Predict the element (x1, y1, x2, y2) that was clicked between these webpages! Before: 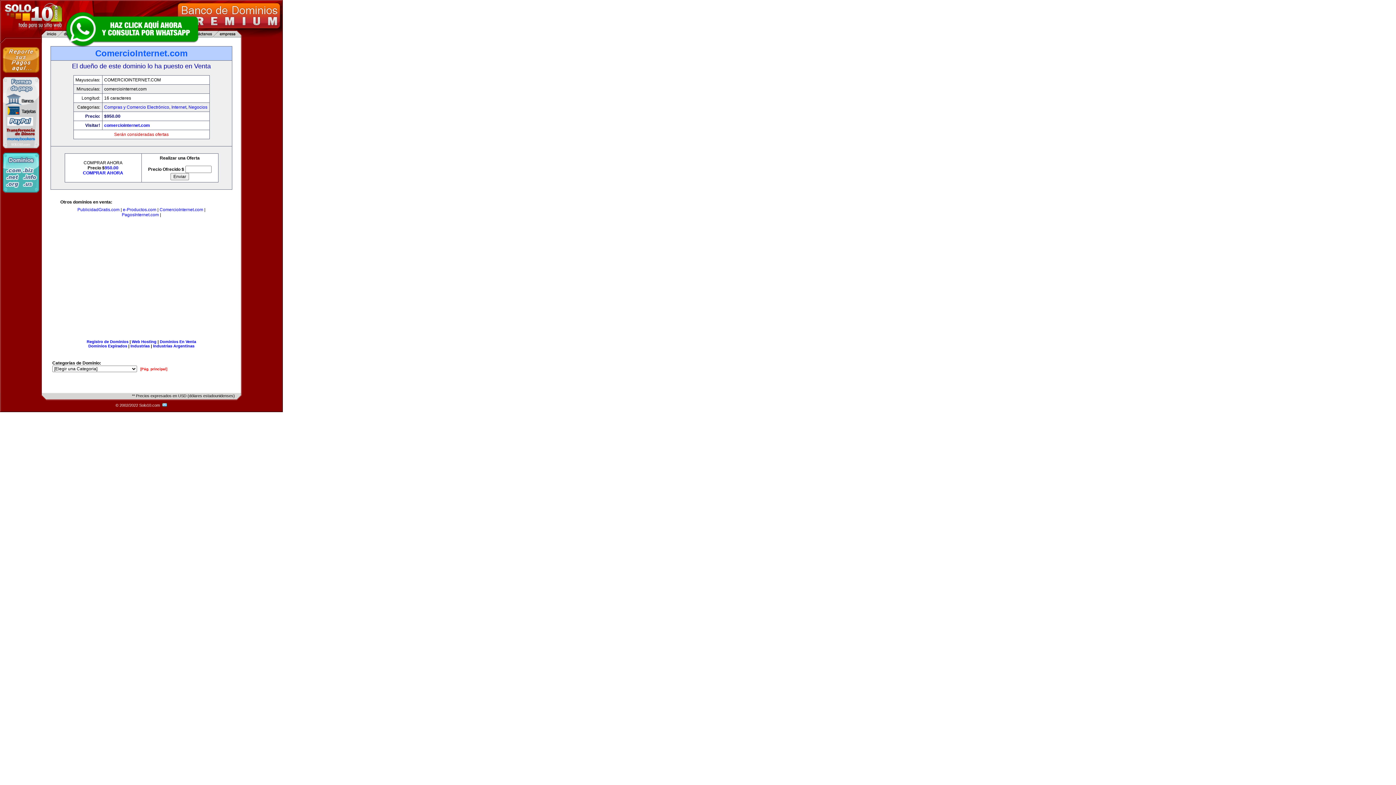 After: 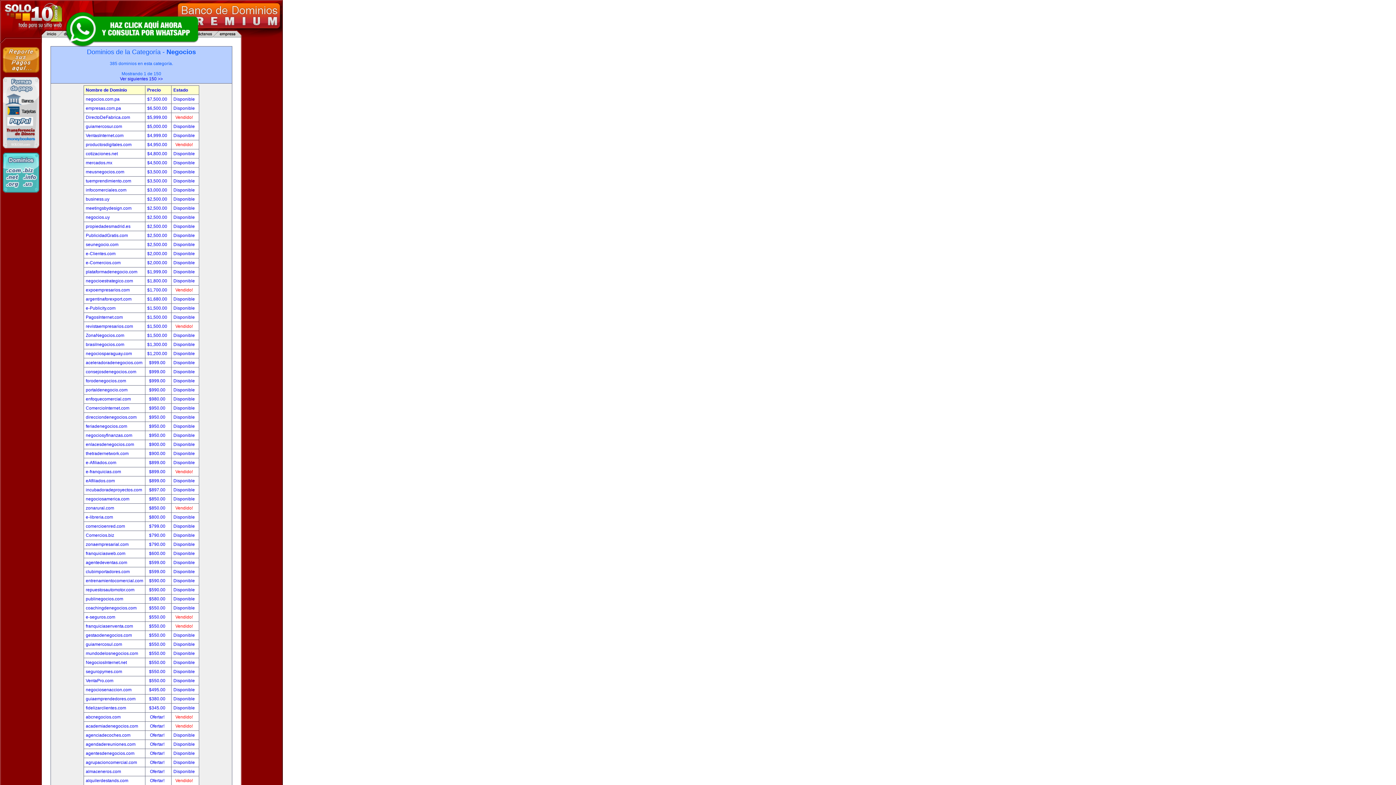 Action: label: Negocios bbox: (188, 104, 207, 109)